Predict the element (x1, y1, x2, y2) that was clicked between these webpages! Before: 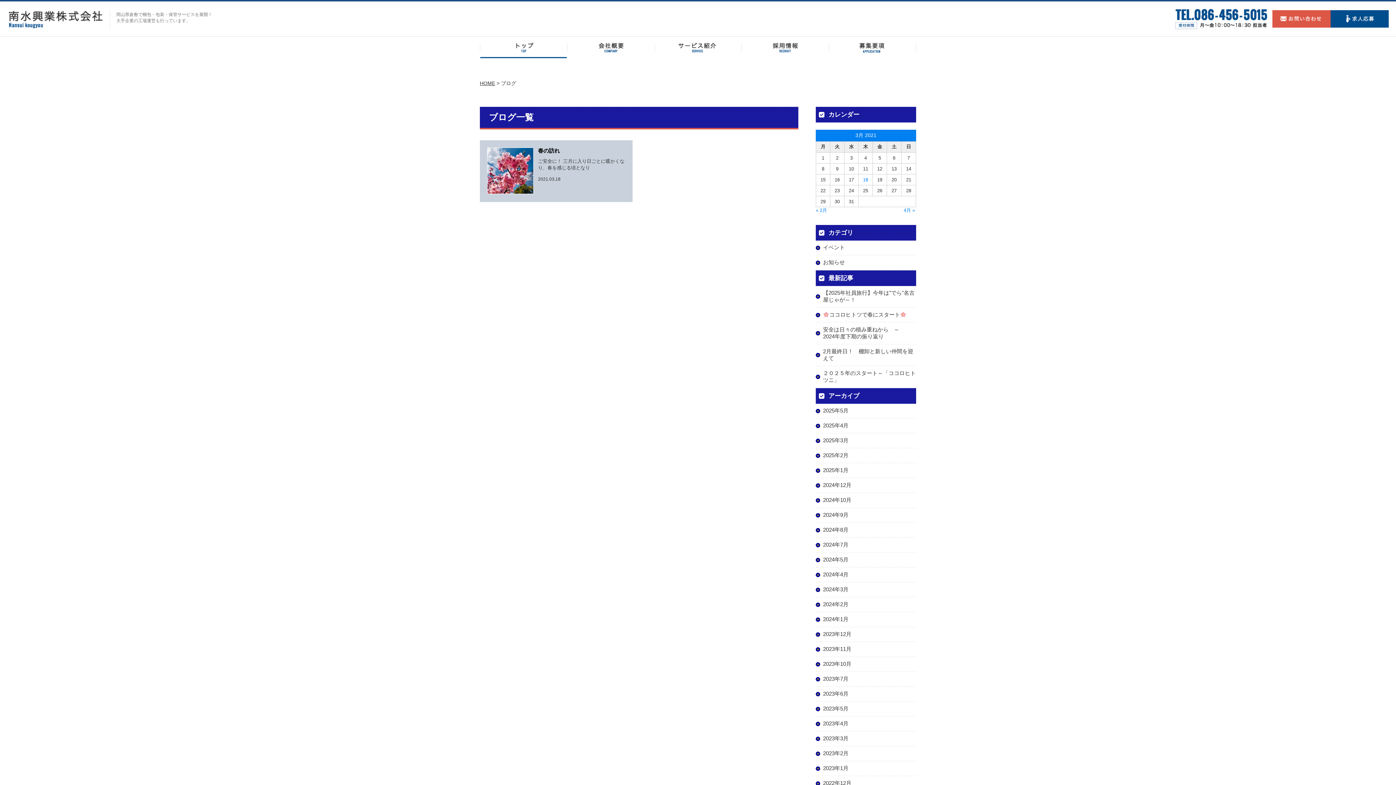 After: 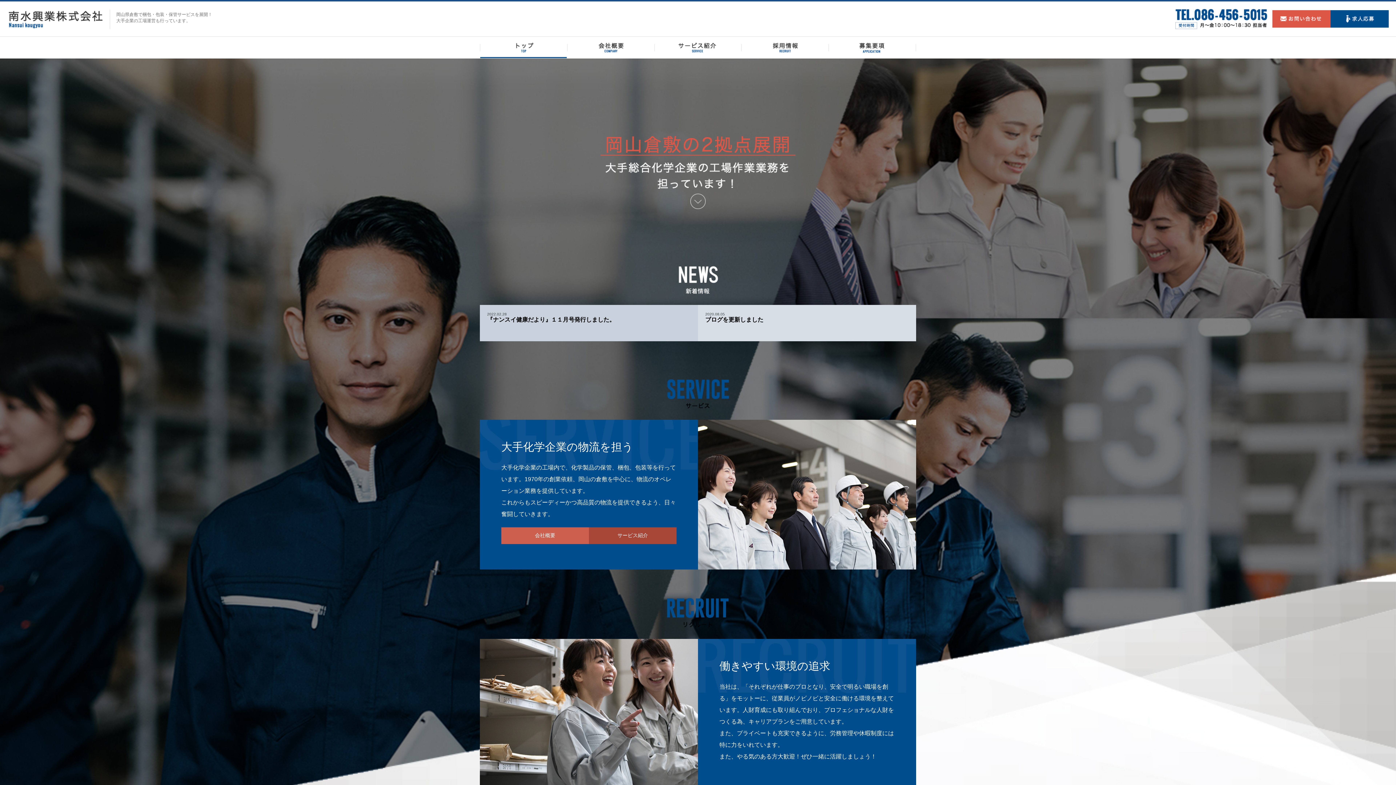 Action: bbox: (480, 36, 567, 58)